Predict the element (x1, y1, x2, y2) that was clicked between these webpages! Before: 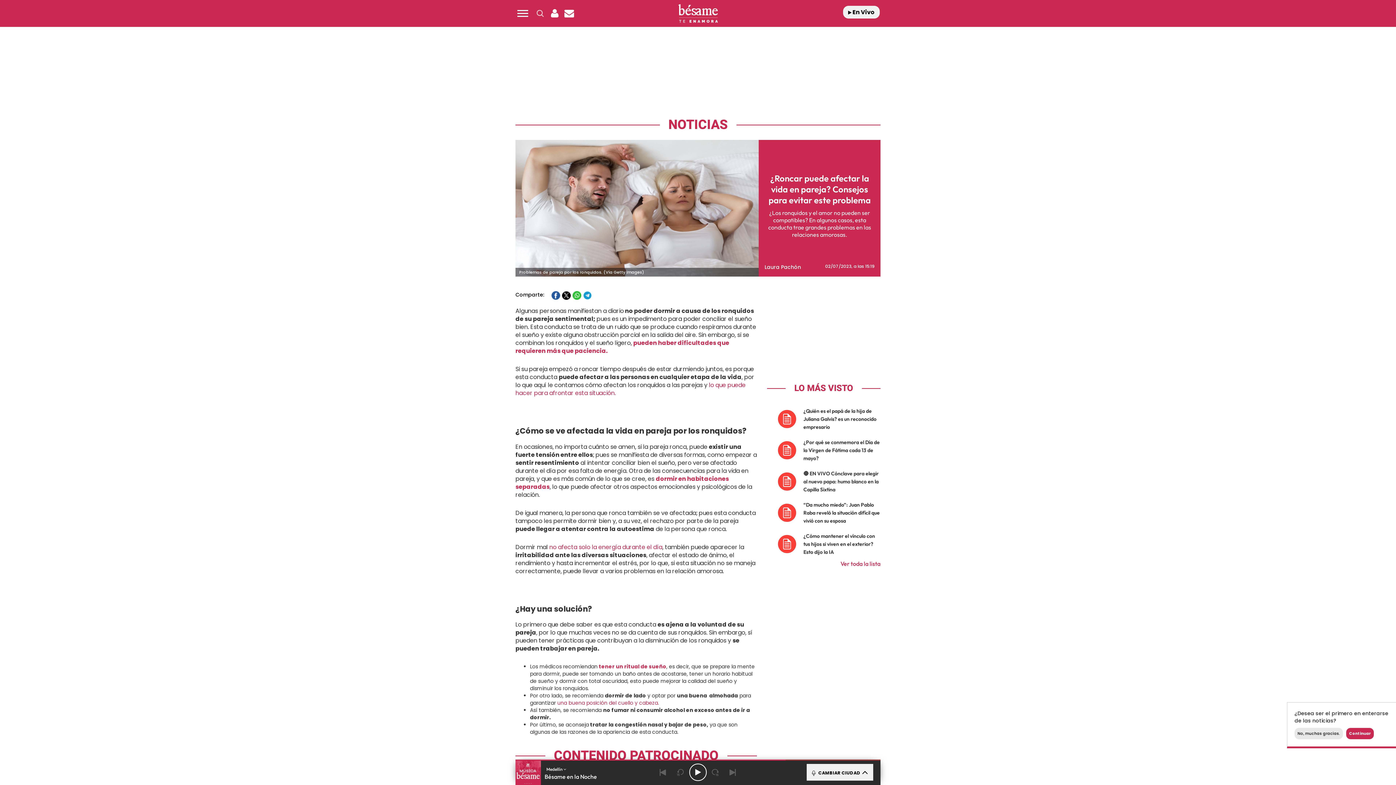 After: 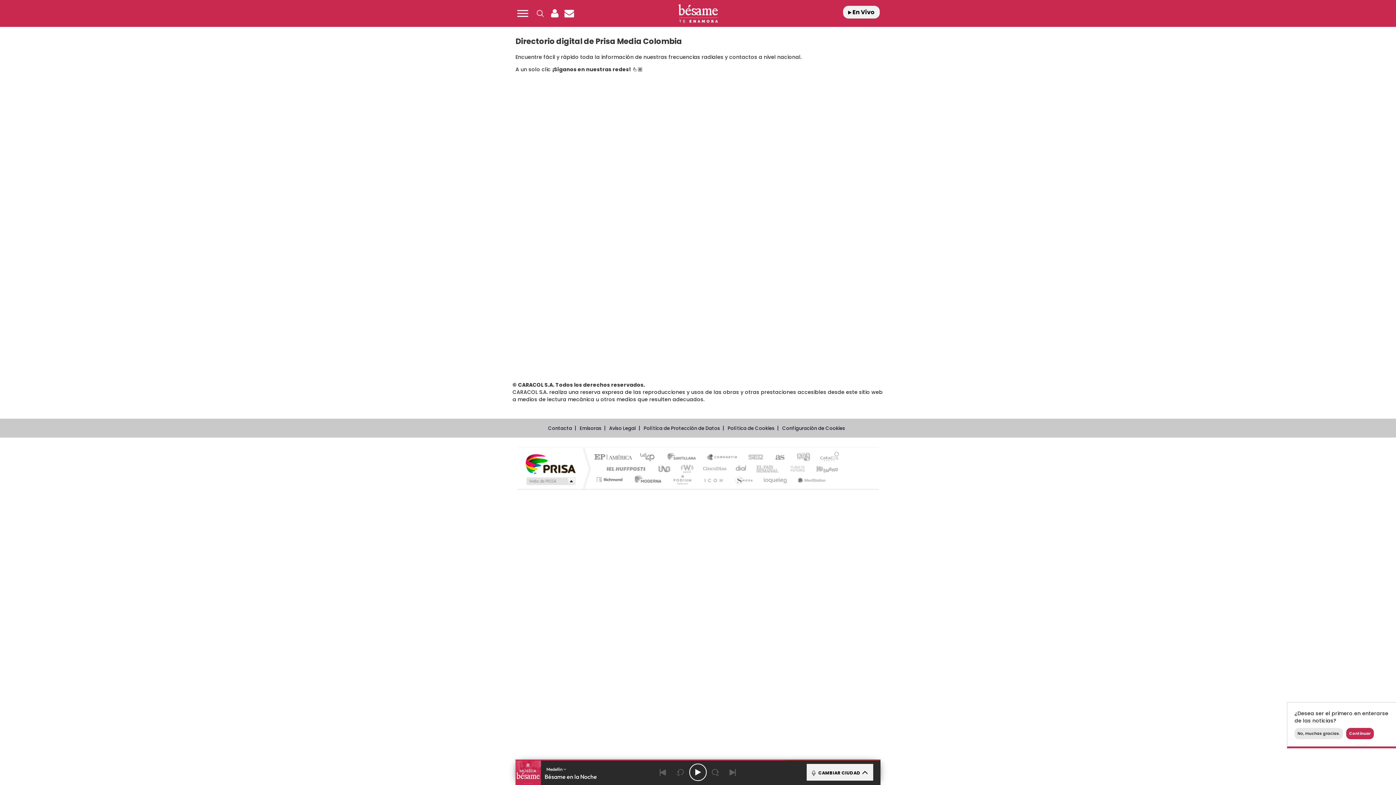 Action: label: Cómo encontrarnos bbox: (-35, 93, 40, 108)